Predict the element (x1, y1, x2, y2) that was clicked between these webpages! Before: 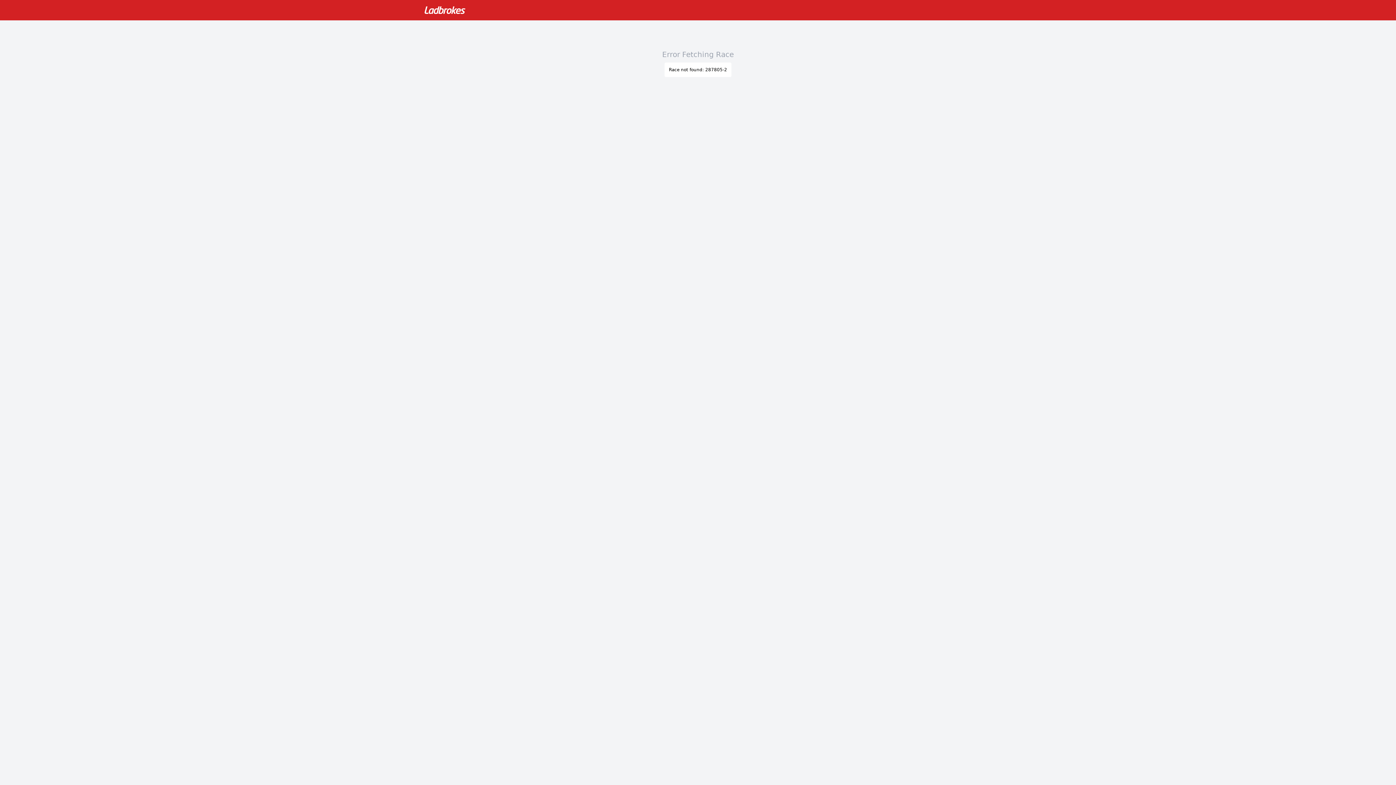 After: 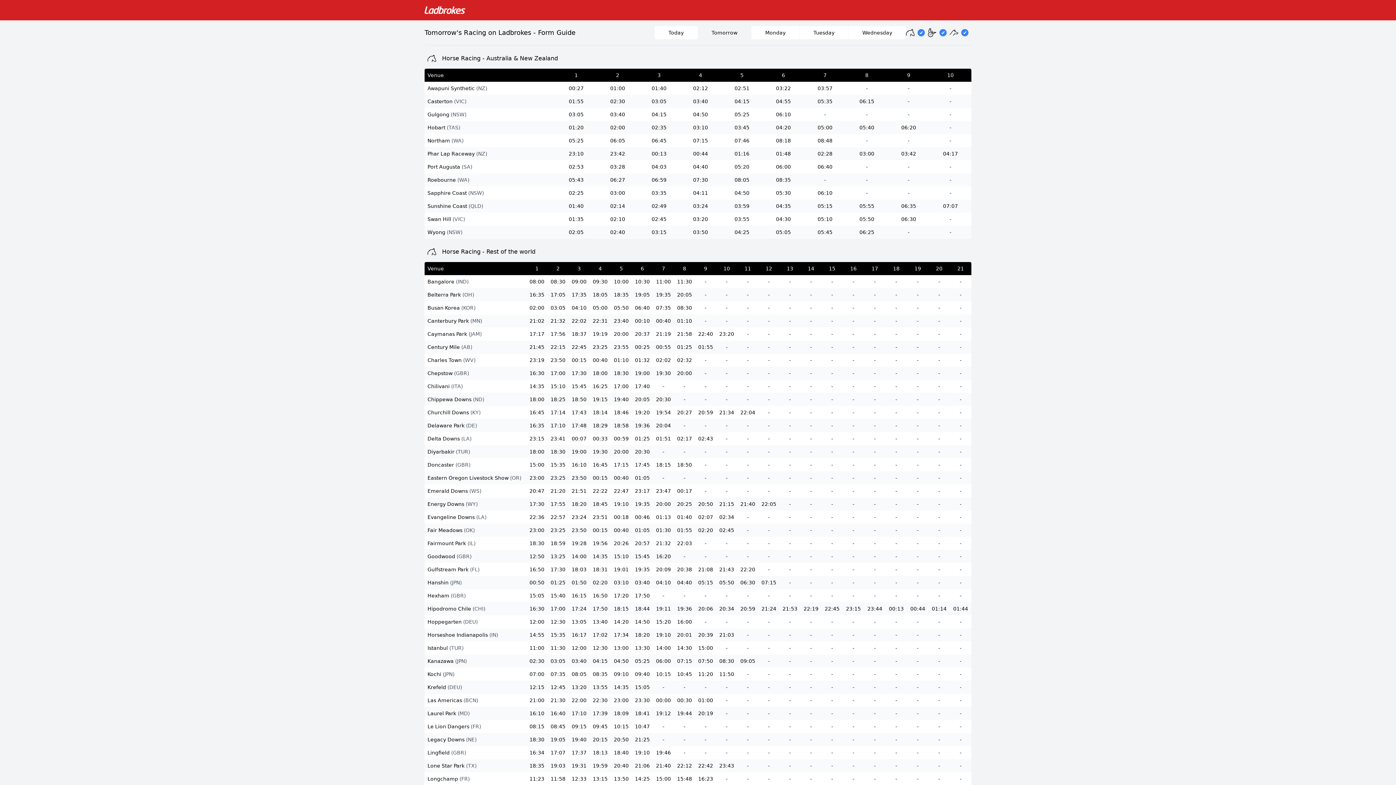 Action: bbox: (424, 0, 465, 20)